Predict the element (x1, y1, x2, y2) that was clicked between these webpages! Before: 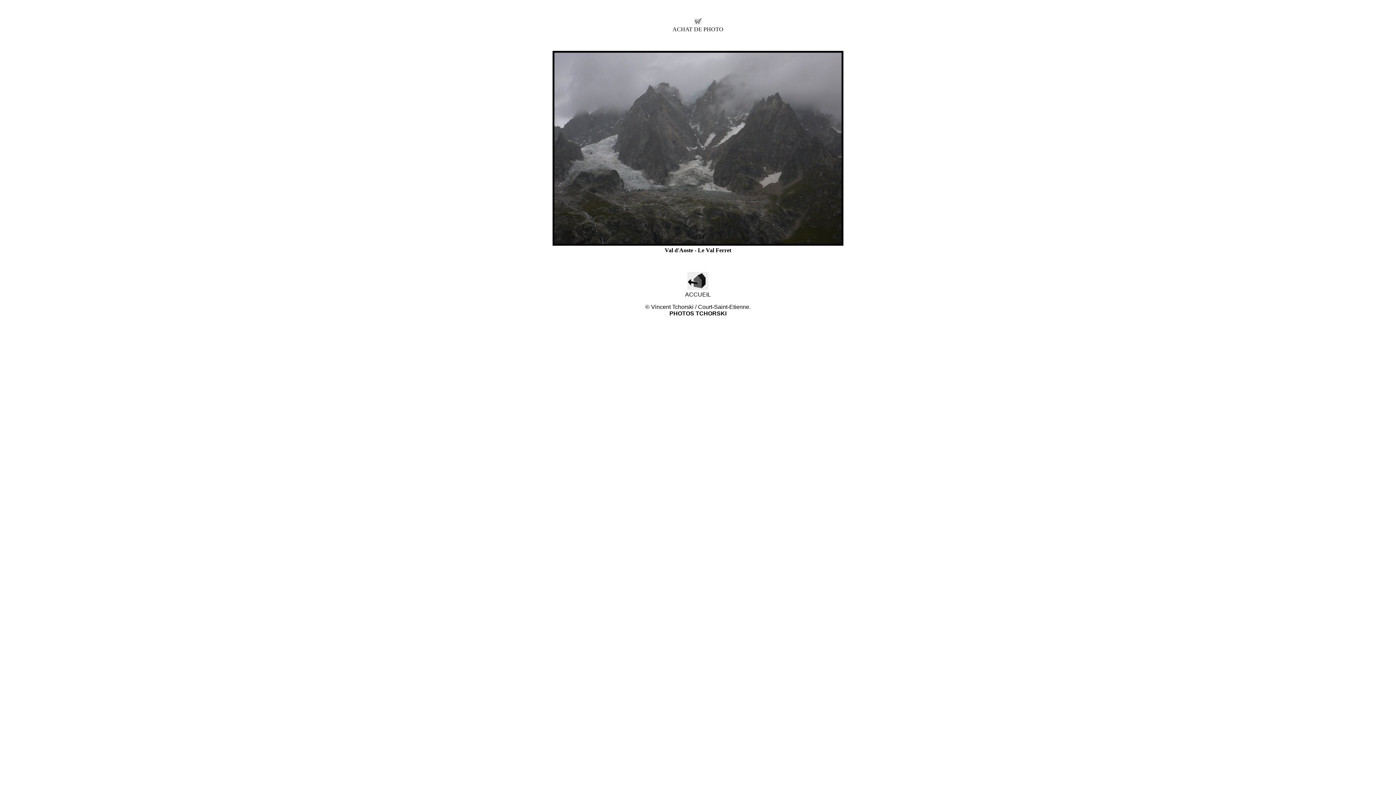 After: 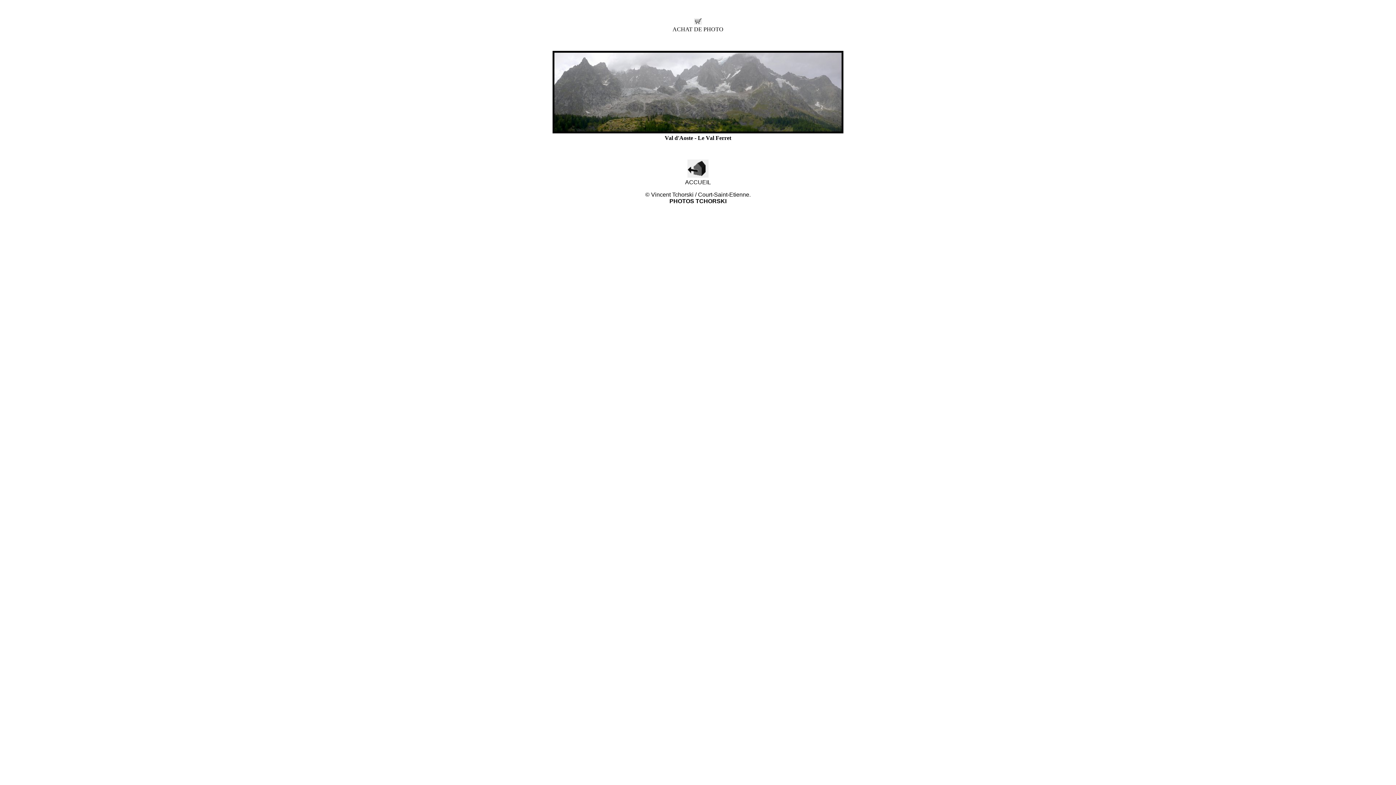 Action: bbox: (552, 240, 843, 246)